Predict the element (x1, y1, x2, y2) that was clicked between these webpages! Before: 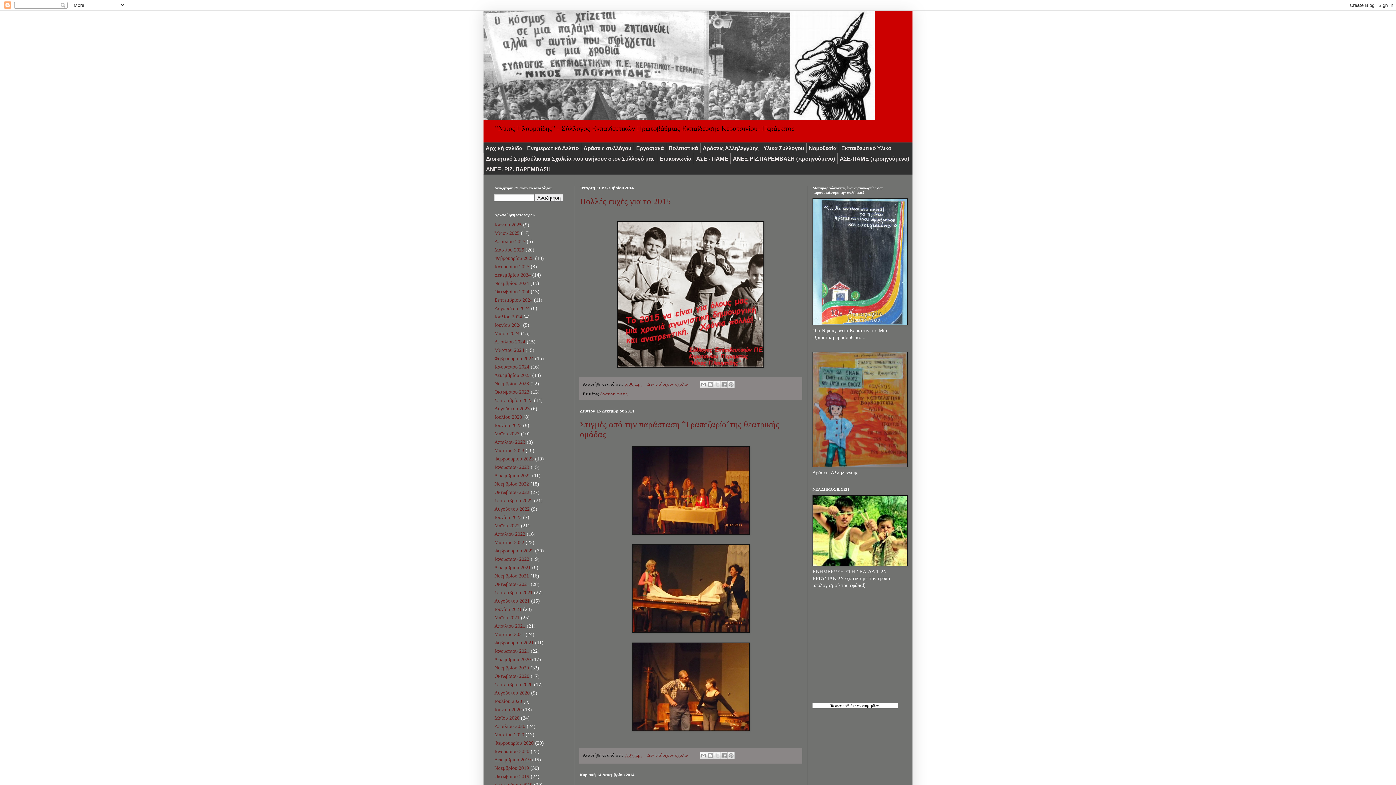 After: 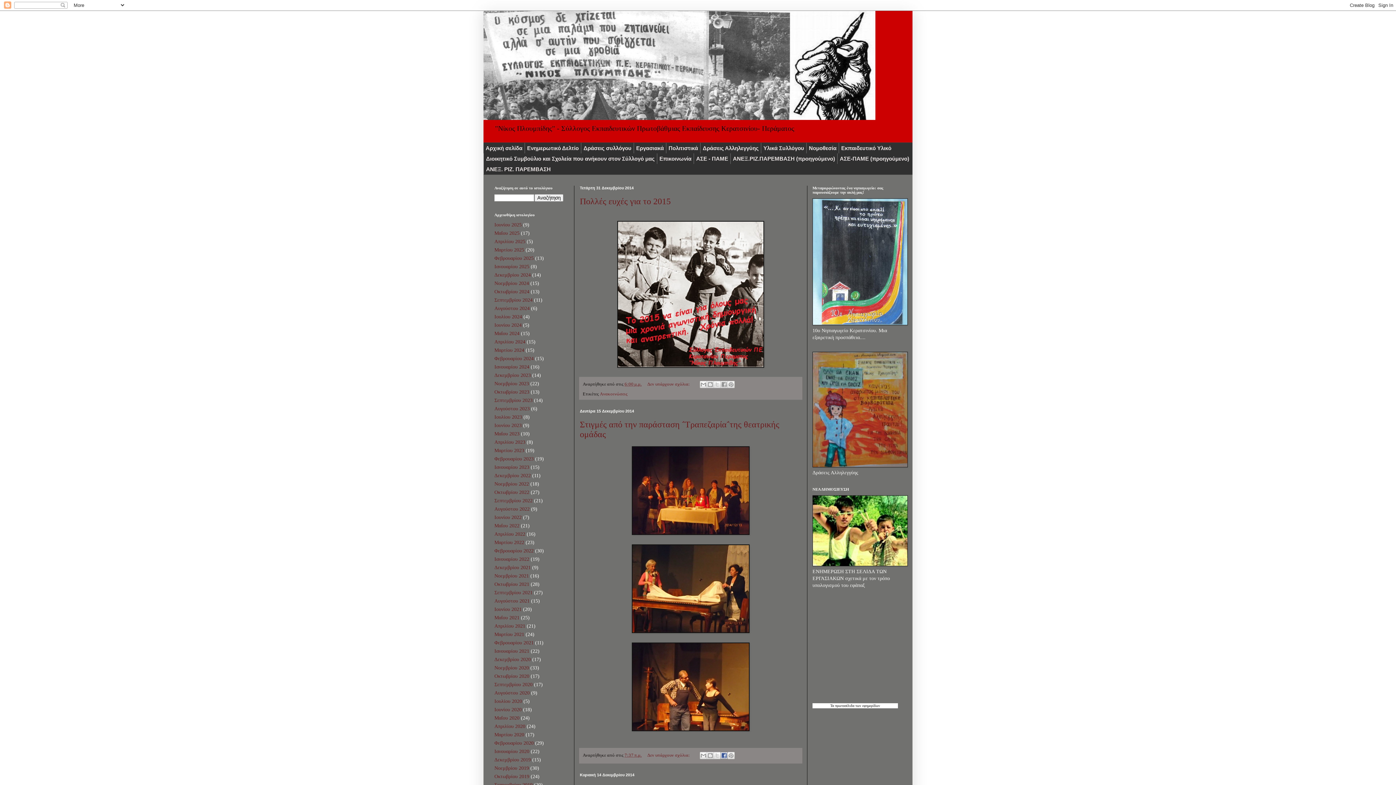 Action: label: Μοιραστείτε το στο Facebook bbox: (720, 752, 727, 759)